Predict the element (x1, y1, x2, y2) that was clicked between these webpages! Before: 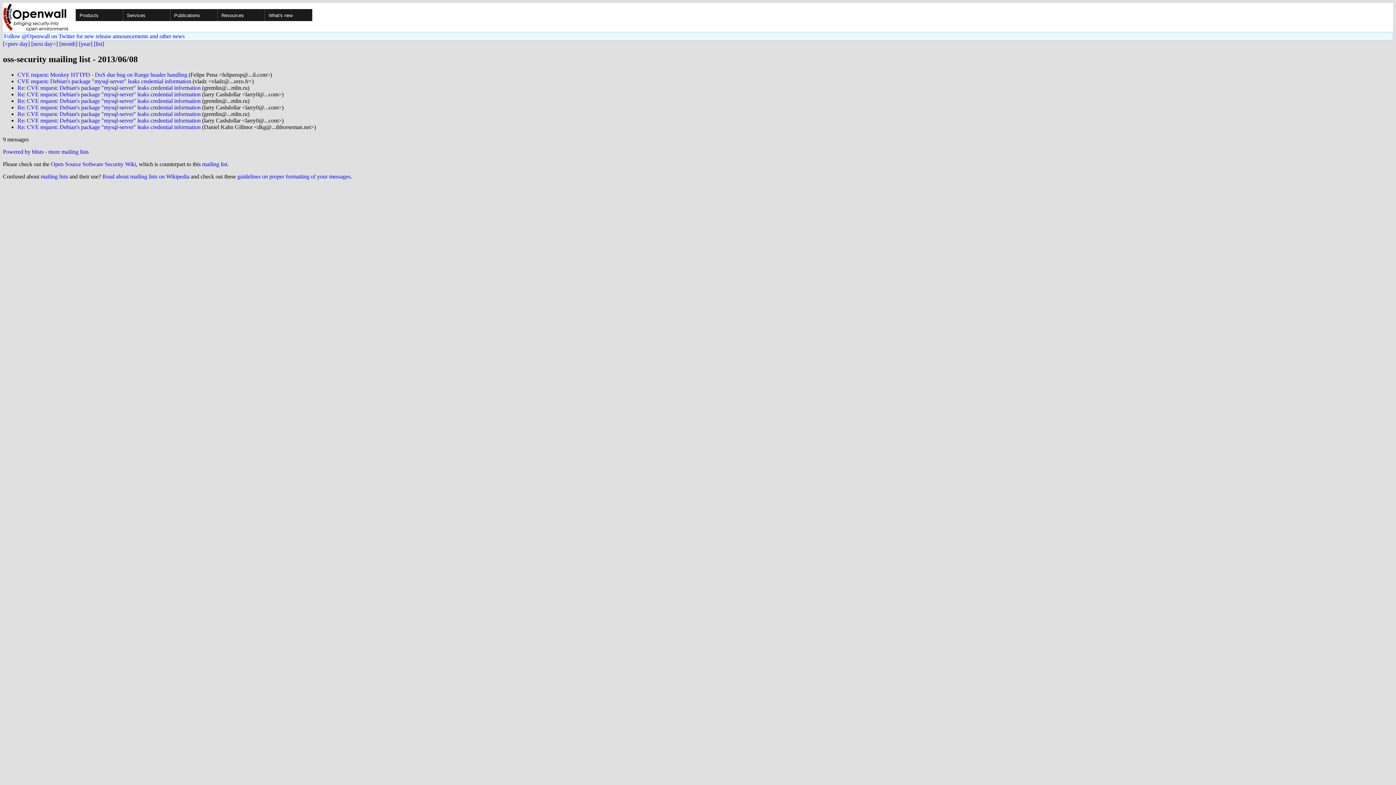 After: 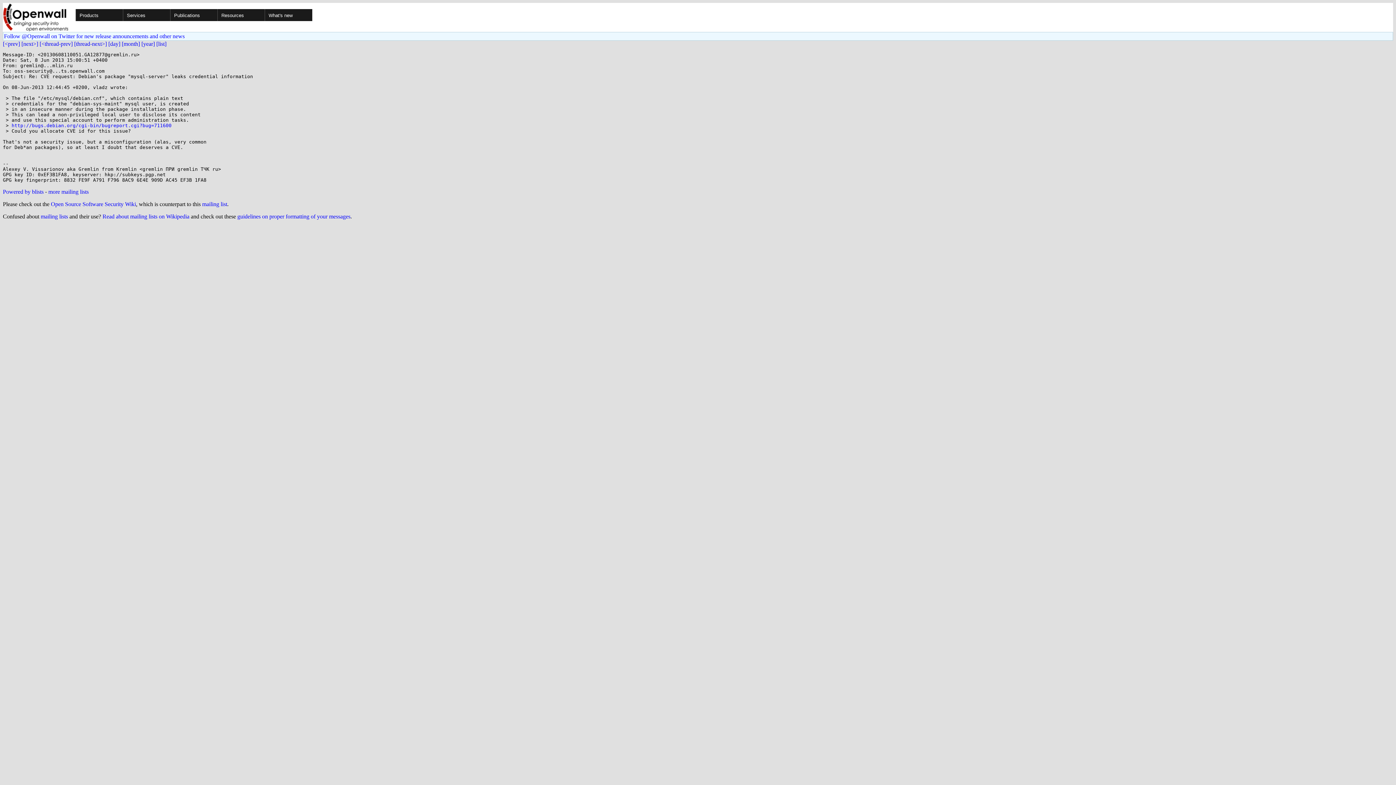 Action: label: Re: CVE request: Debian's package "mysql-server" leaks credential information bbox: (17, 84, 200, 90)